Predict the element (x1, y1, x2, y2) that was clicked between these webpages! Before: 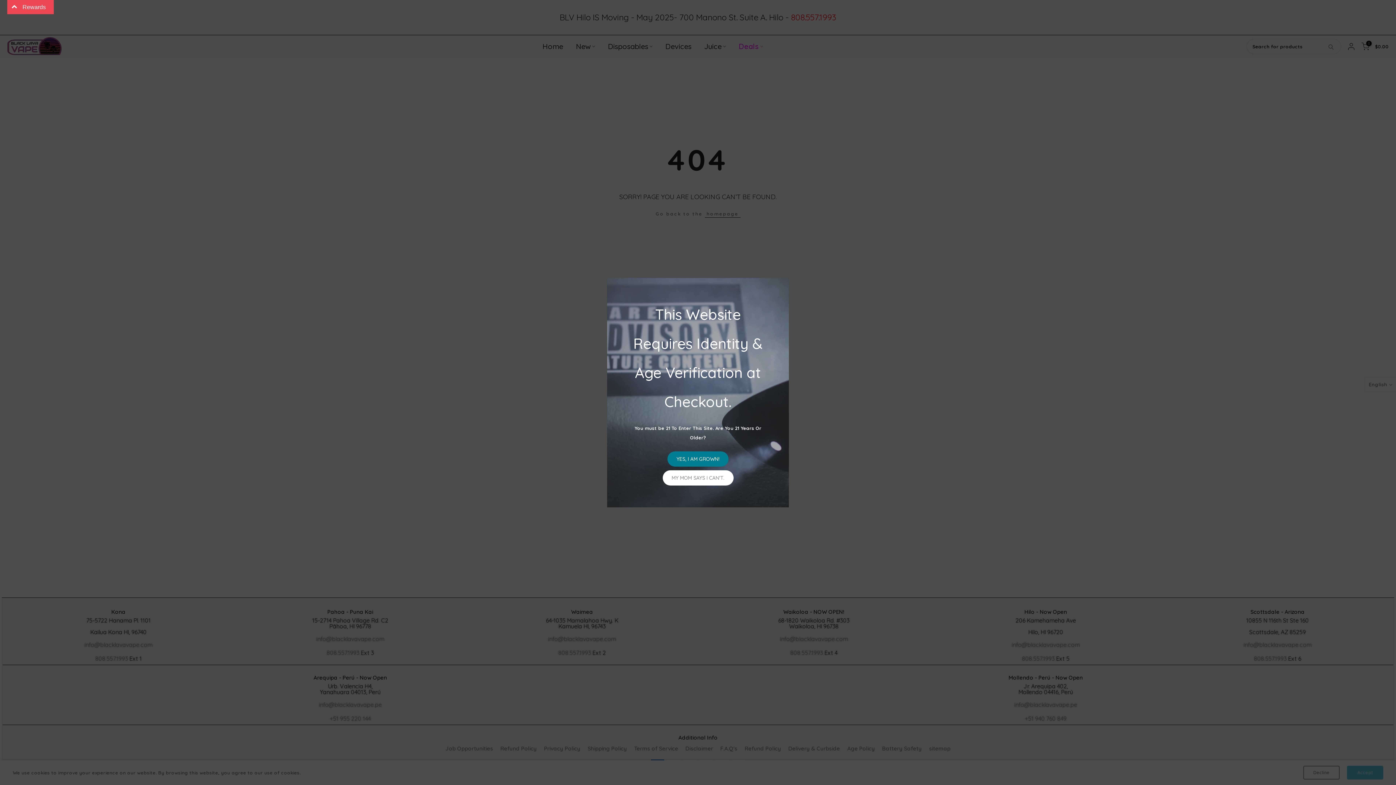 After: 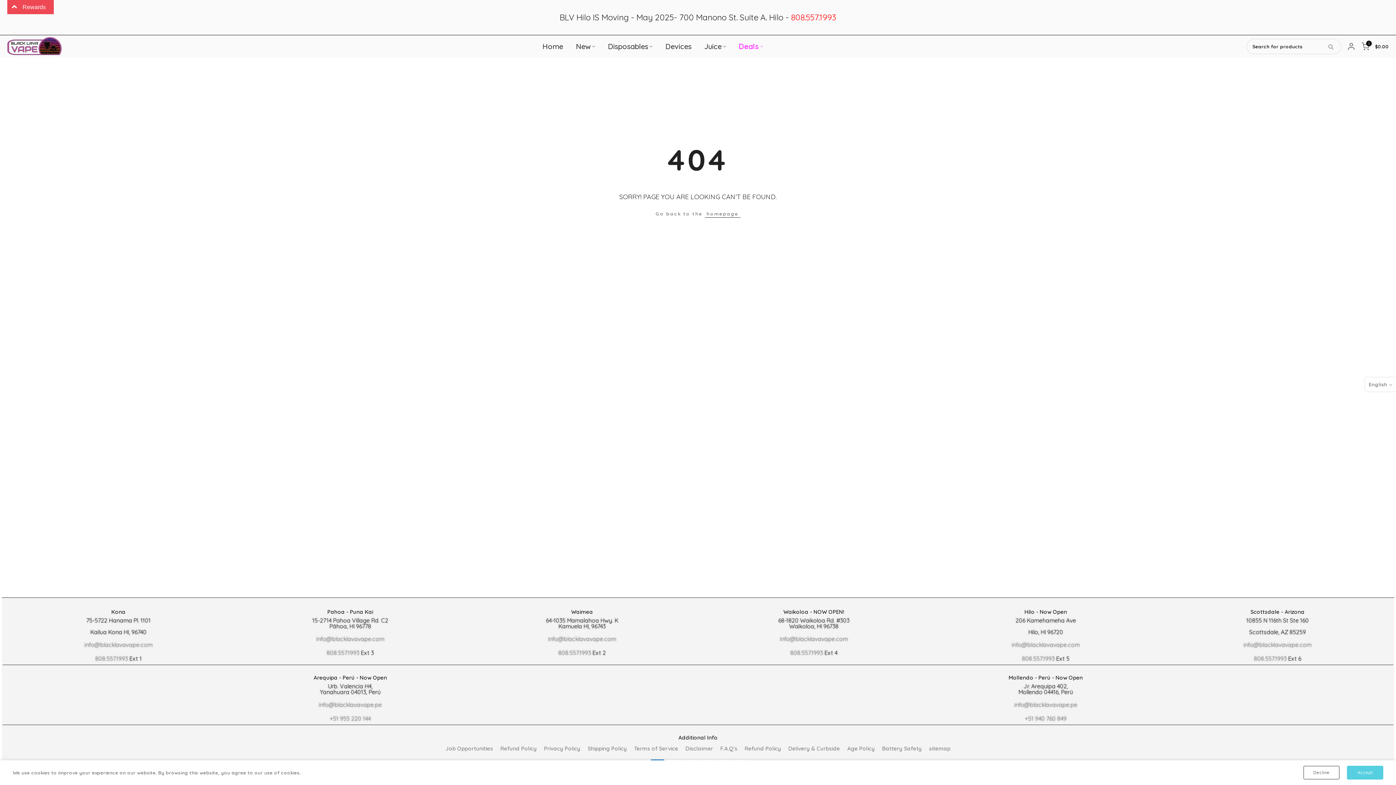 Action: label: YES, I AM GROWN! bbox: (667, 451, 728, 466)